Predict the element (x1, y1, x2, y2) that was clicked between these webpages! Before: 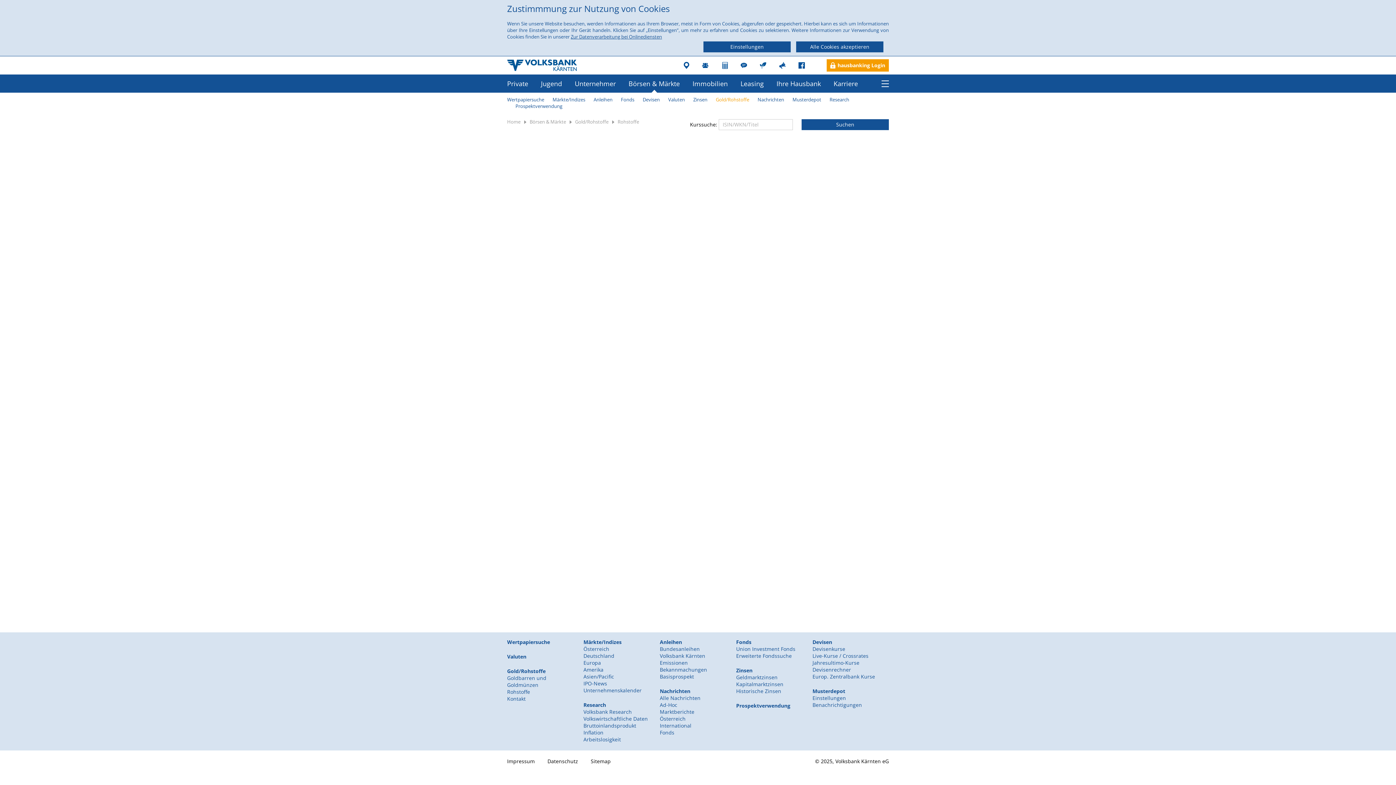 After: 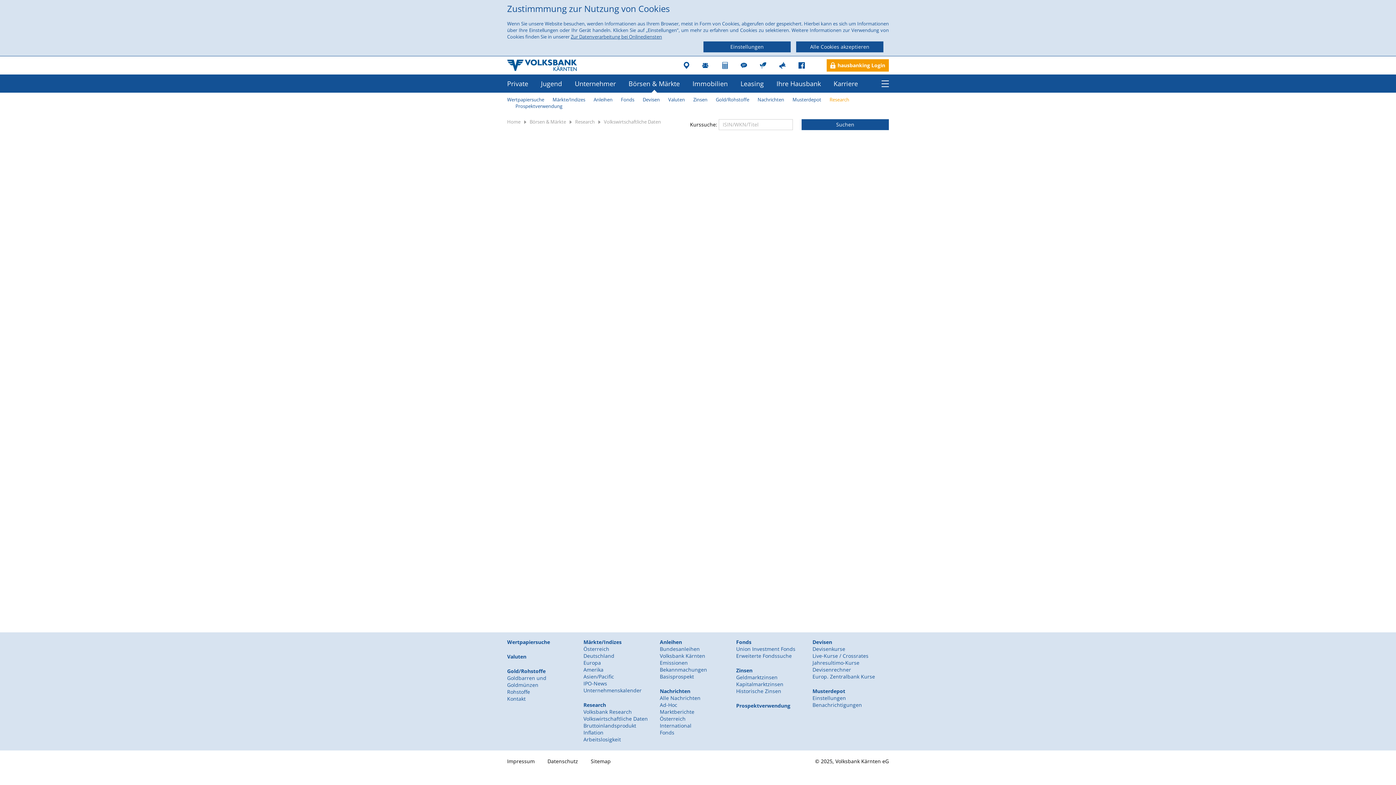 Action: label: Volkswirtschaftliche Daten bbox: (583, 715, 648, 722)